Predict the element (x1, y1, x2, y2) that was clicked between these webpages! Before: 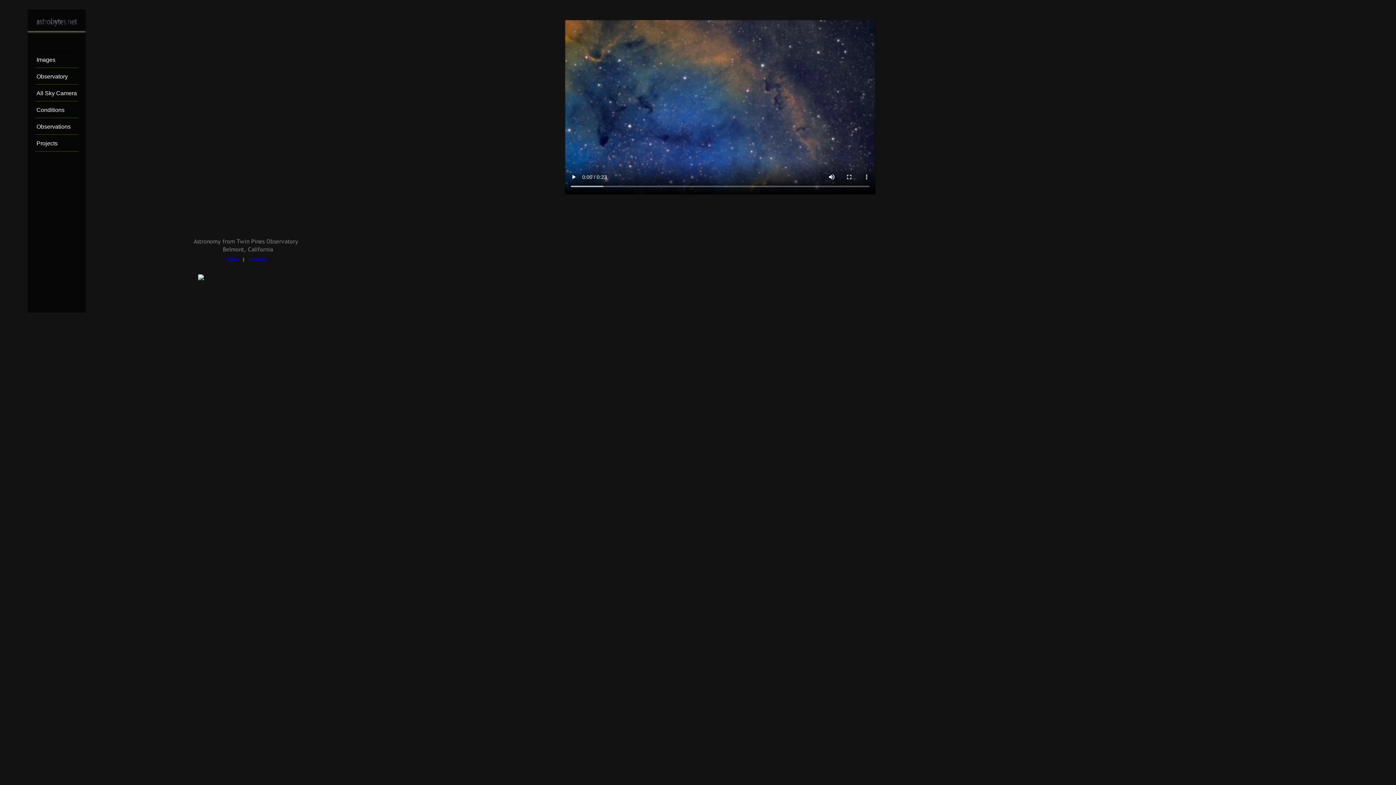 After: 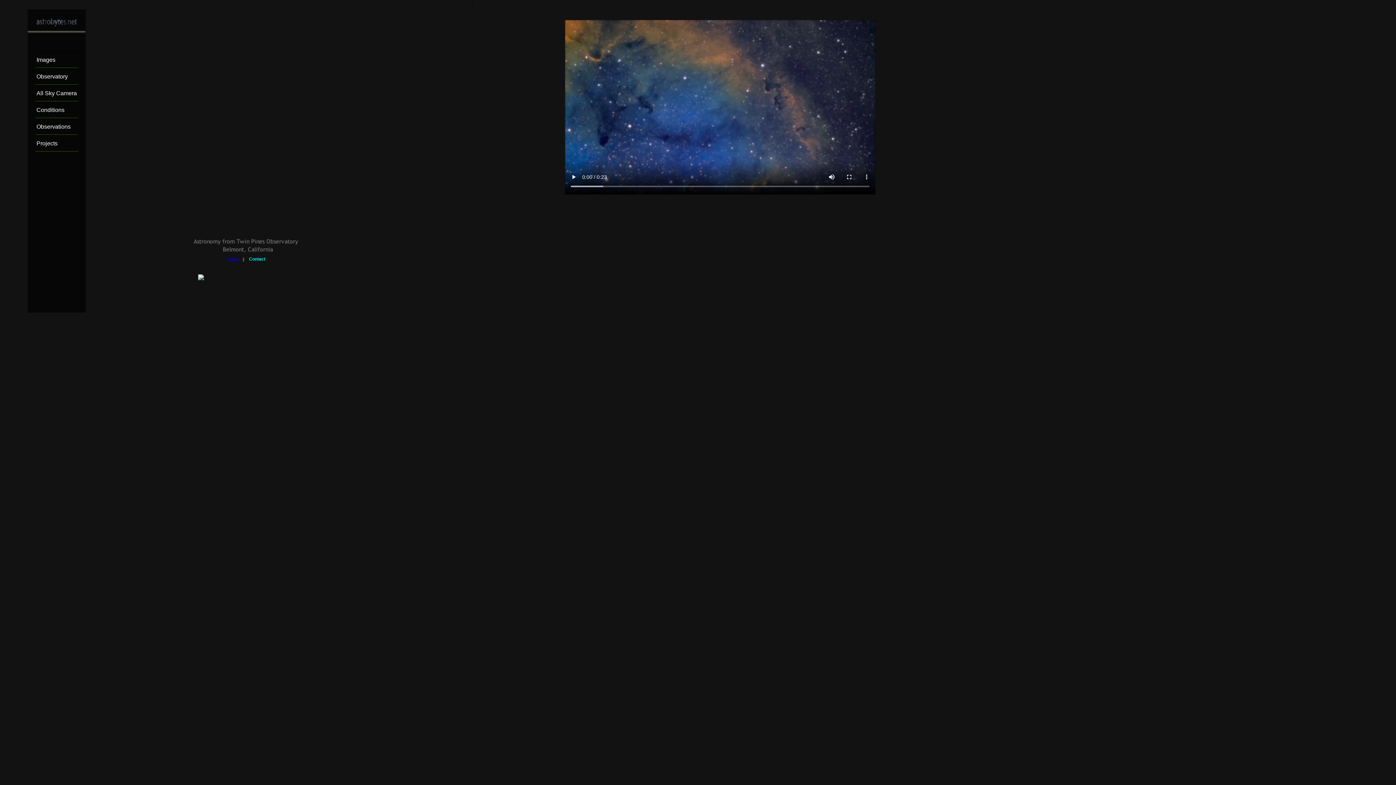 Action: bbox: (249, 257, 265, 262) label: Contact